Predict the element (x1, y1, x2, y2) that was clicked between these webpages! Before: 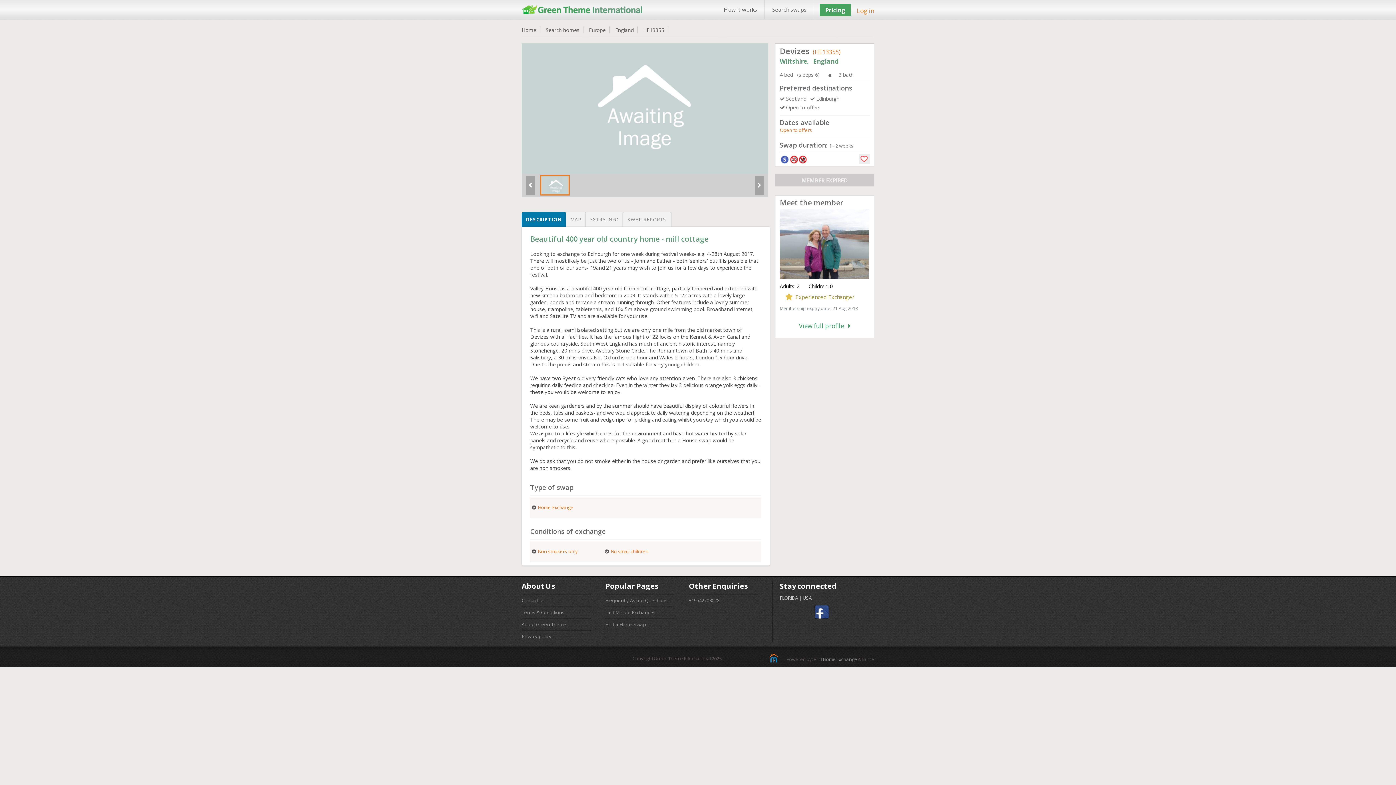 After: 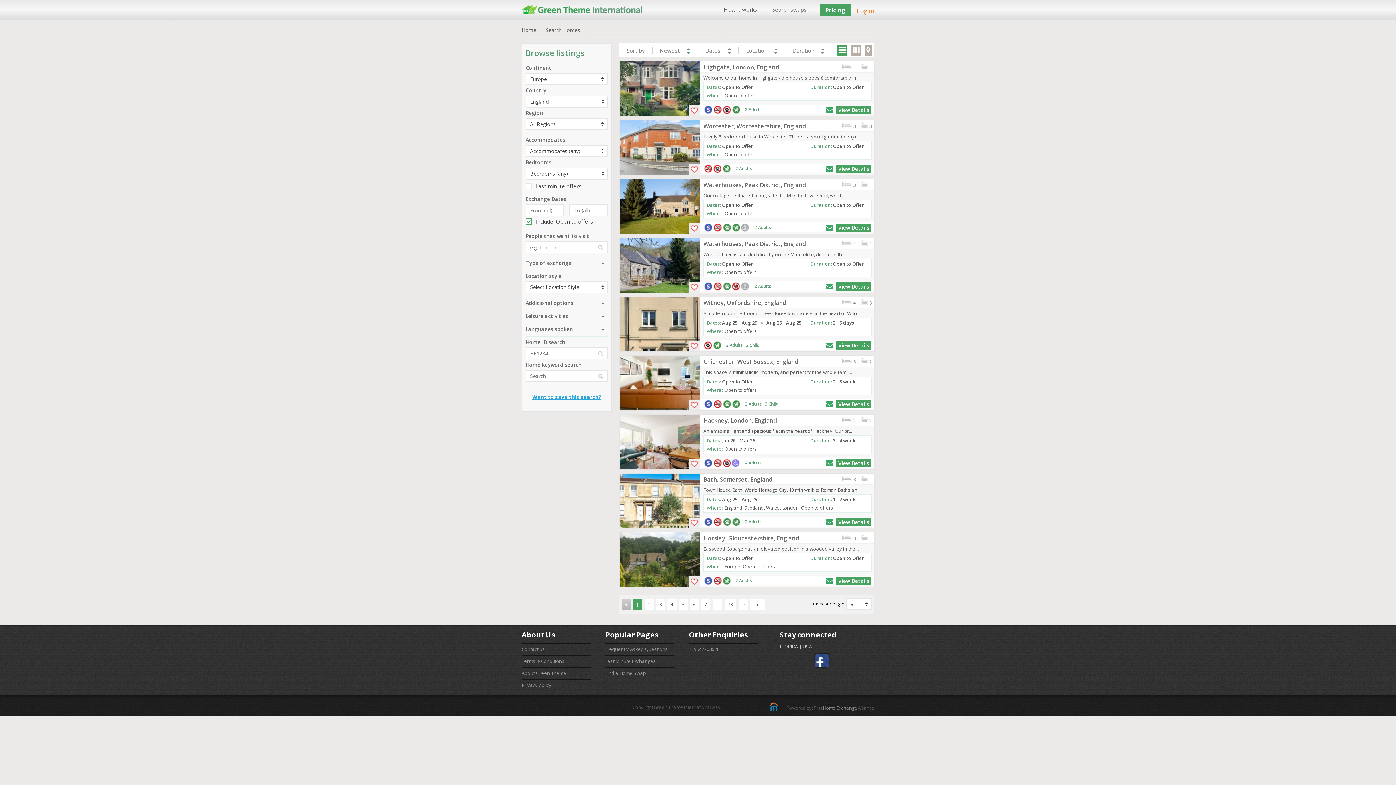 Action: bbox: (609, 26, 637, 33) label: England